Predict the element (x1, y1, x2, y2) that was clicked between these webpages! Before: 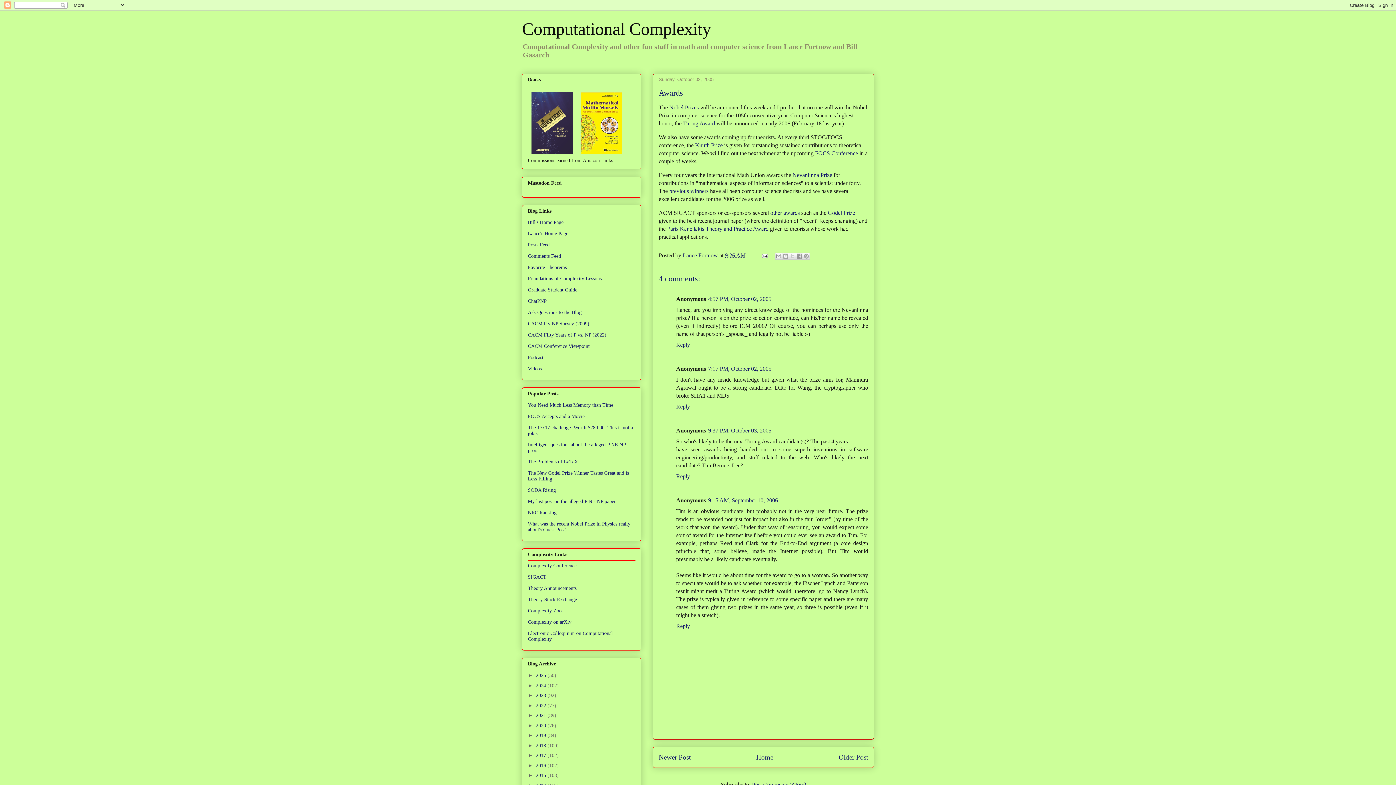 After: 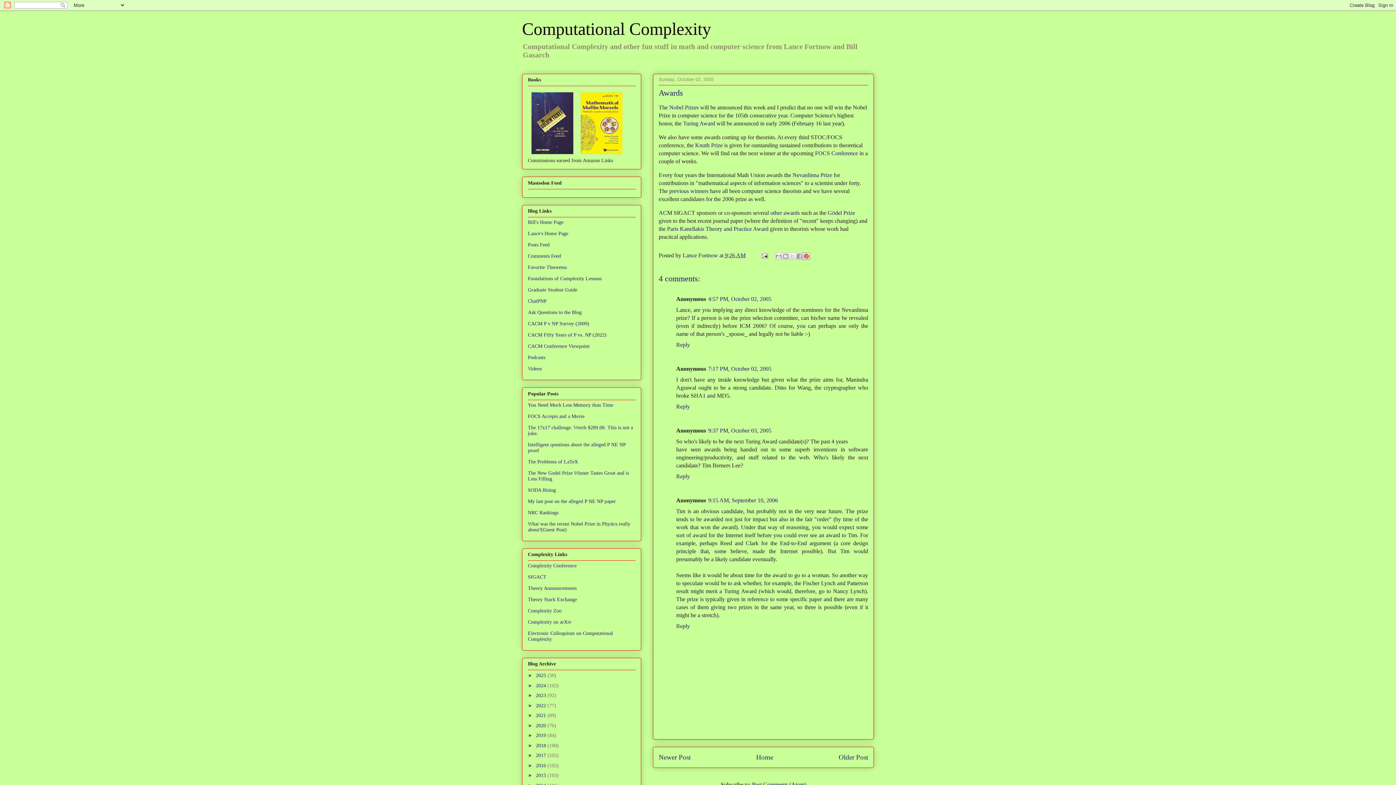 Action: label: Share to Pinterest bbox: (802, 252, 810, 260)